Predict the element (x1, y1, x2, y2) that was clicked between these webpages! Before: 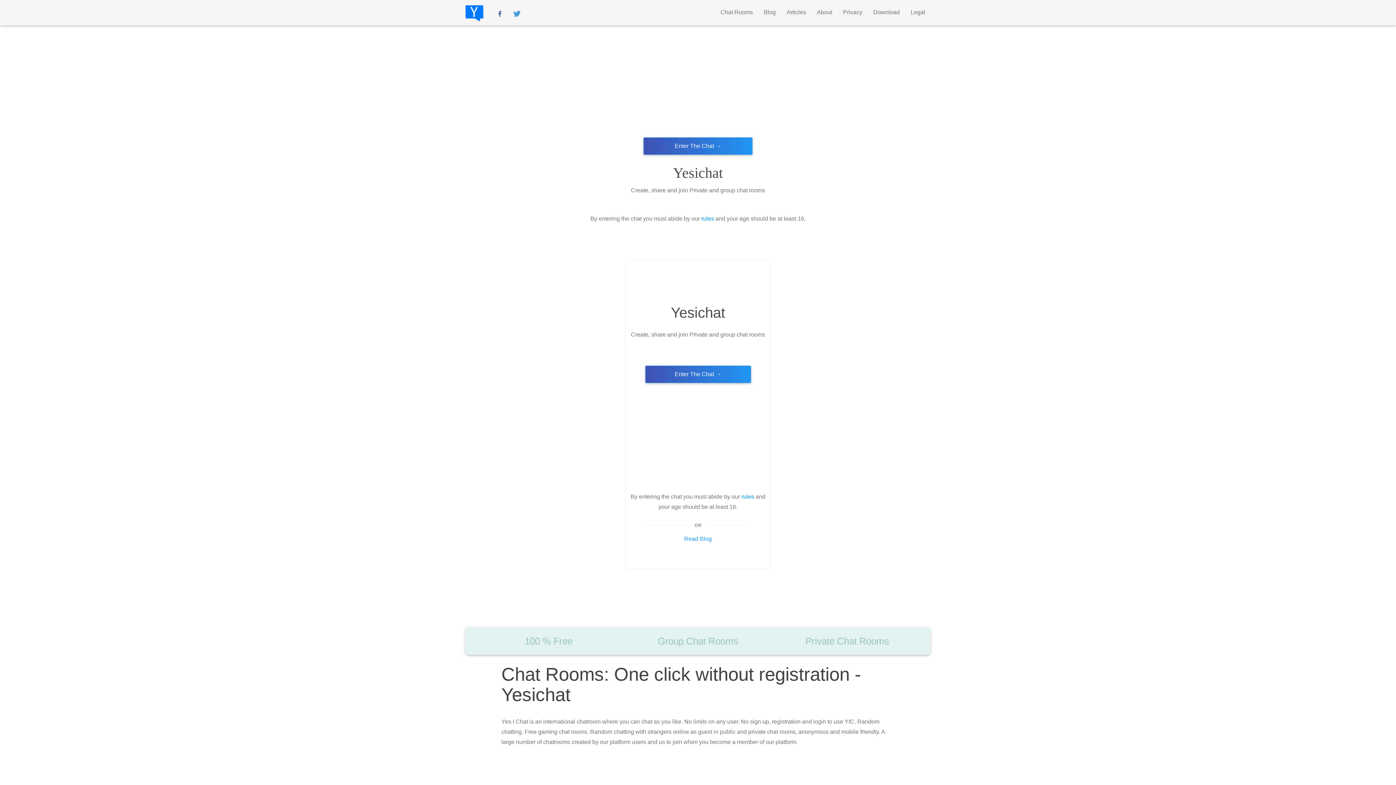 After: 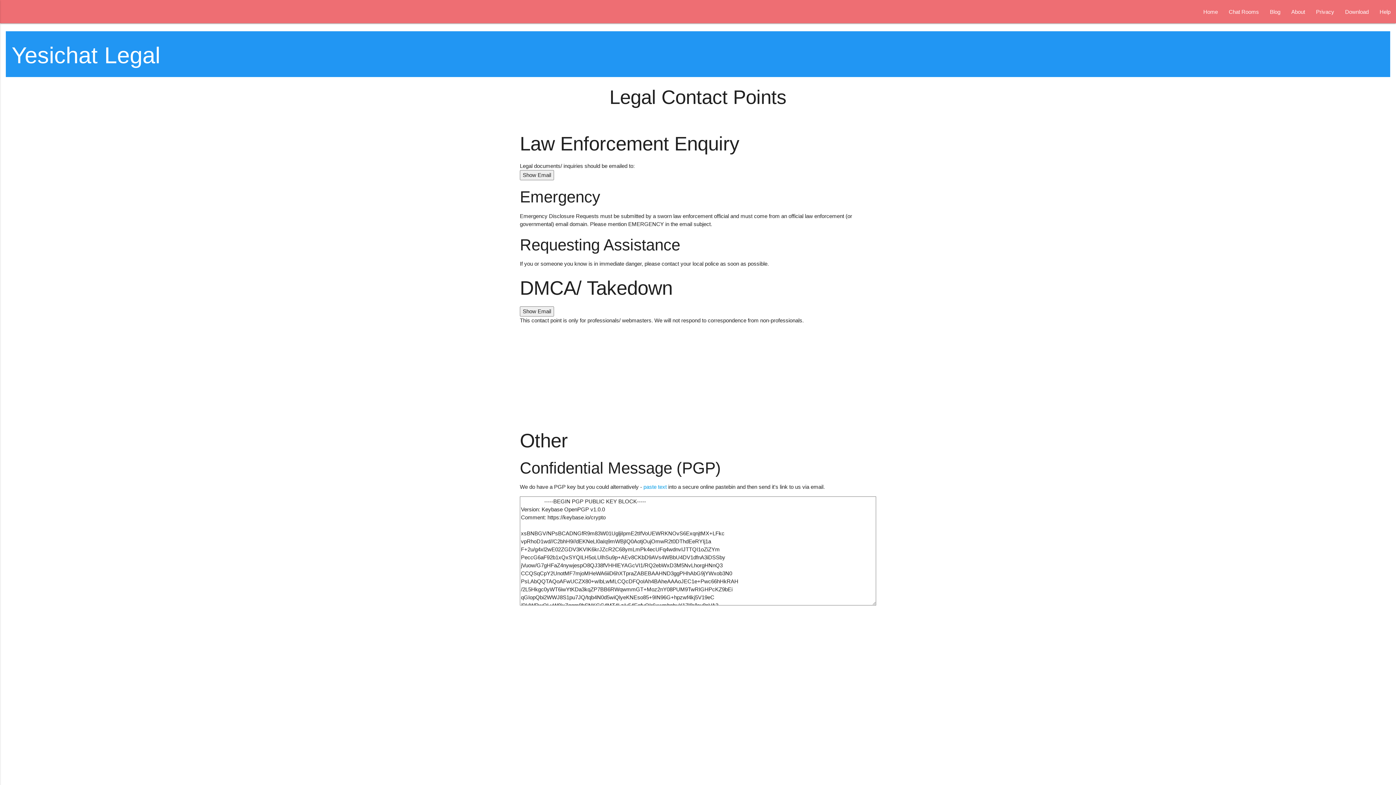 Action: bbox: (905, 0, 930, 25) label: Legal